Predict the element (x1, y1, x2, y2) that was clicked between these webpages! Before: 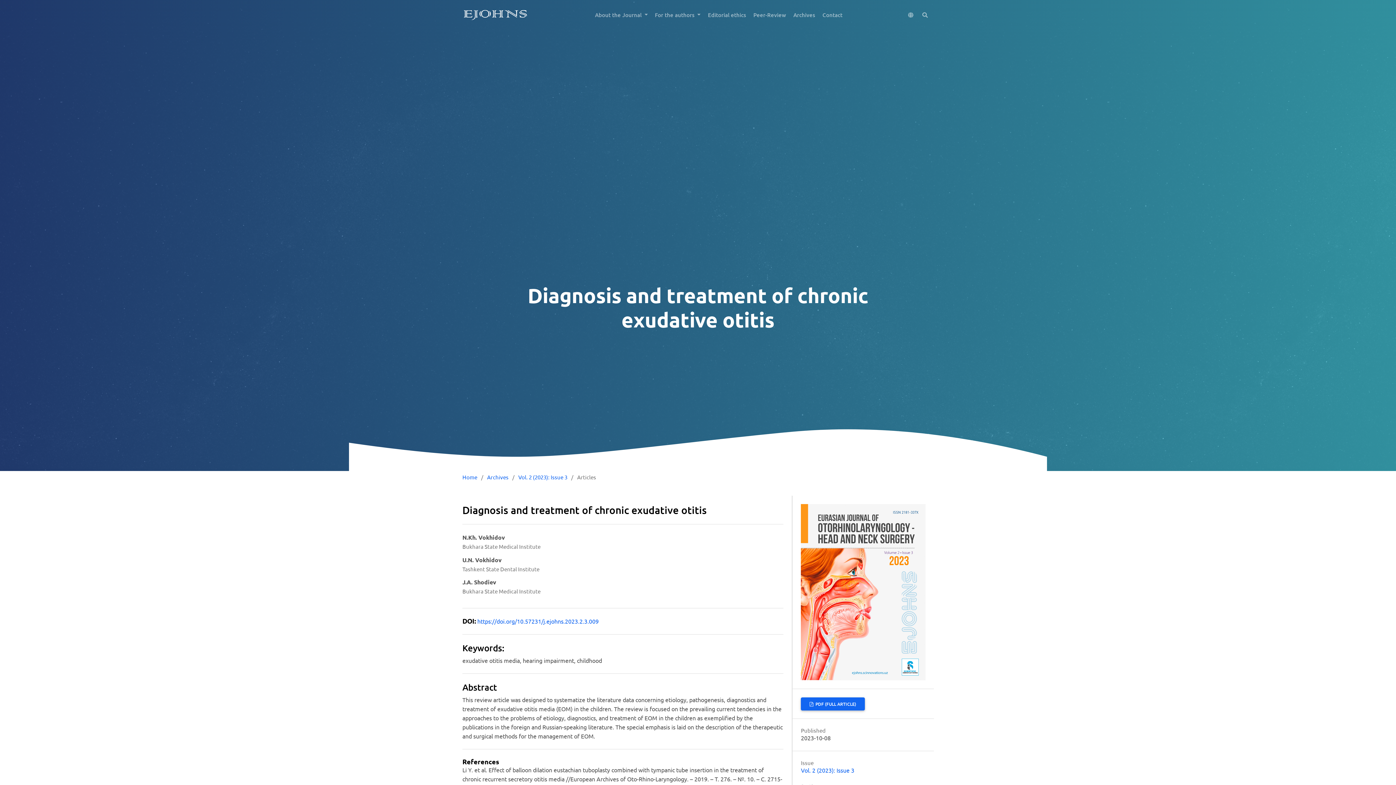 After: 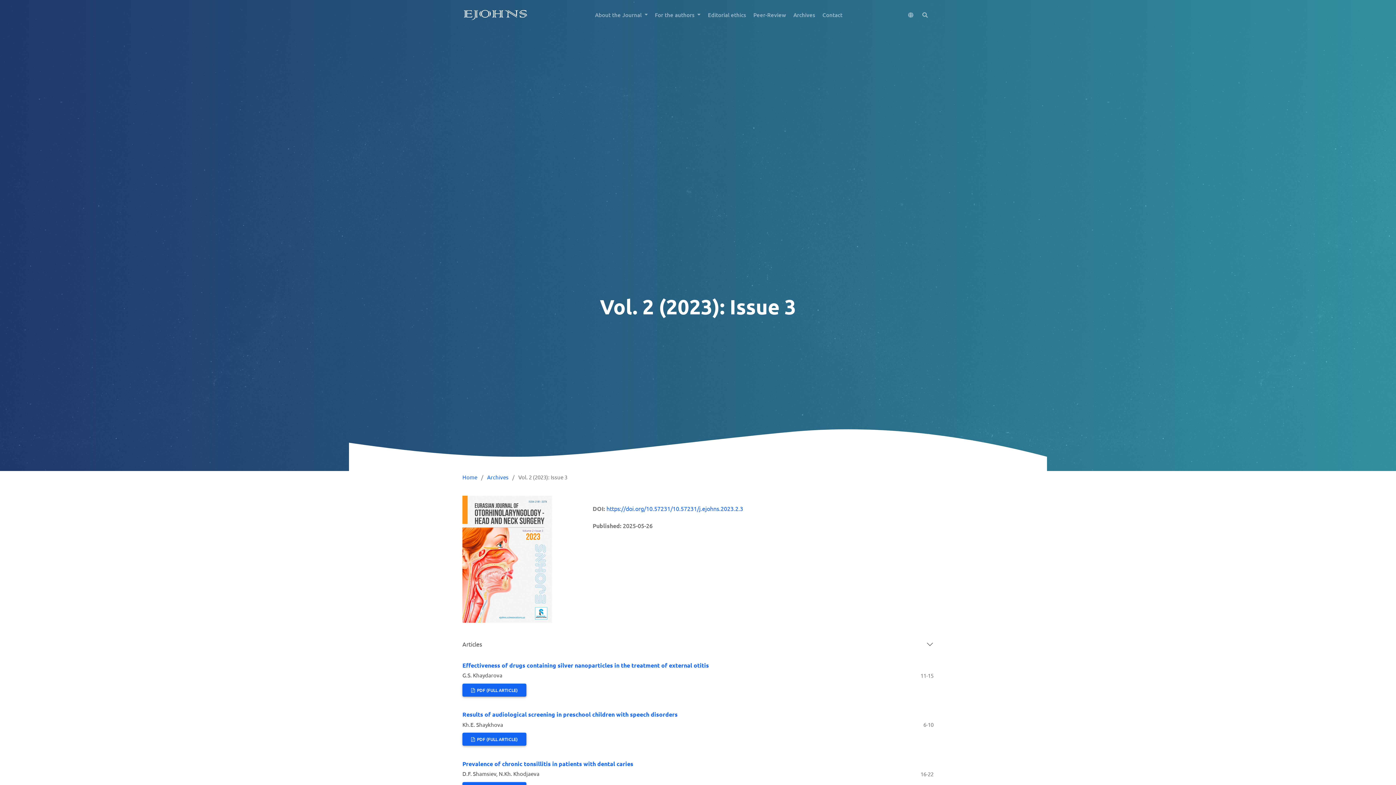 Action: label: Vol. 2 (2023): Issue 3 bbox: (518, 473, 567, 481)